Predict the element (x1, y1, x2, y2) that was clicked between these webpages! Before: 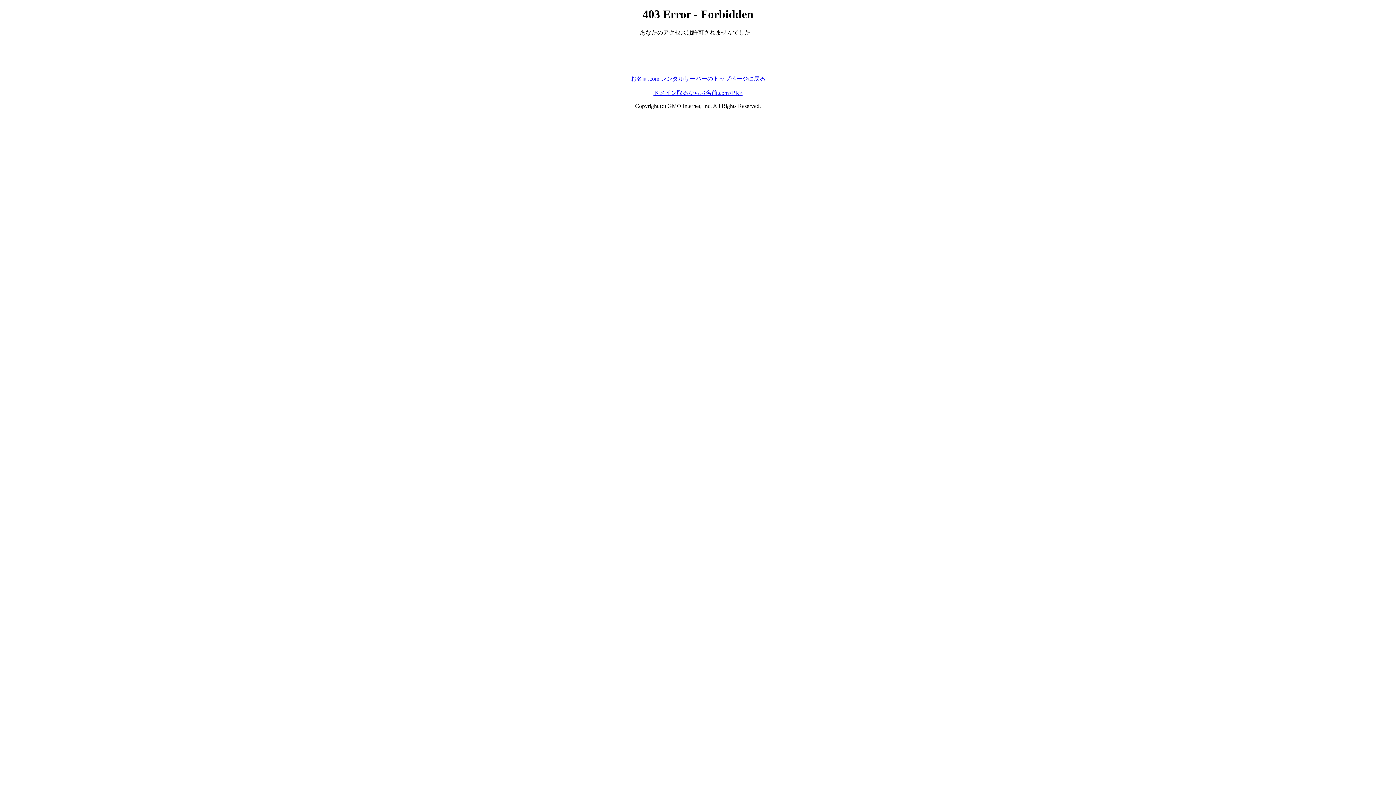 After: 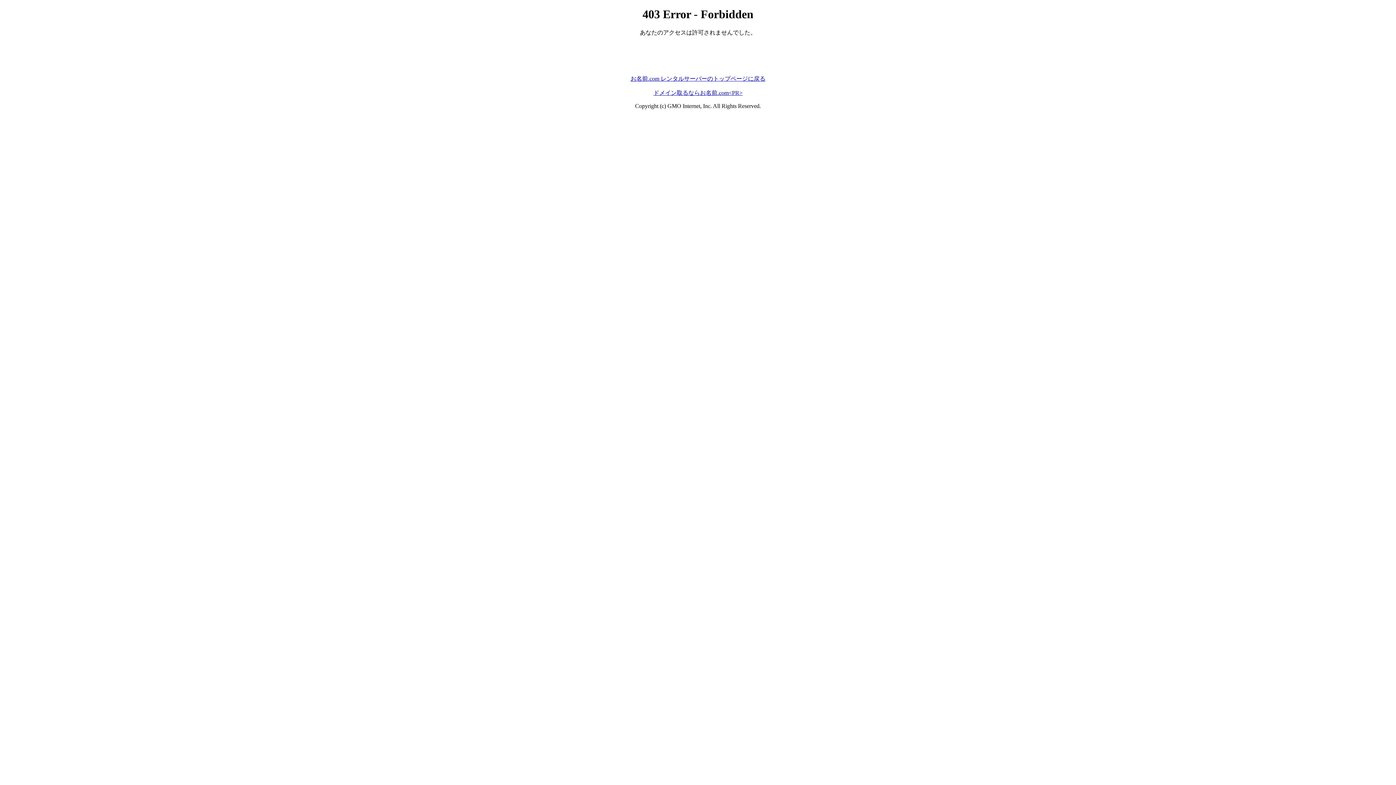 Action: bbox: (630, 75, 765, 81) label: お名前.com レンタルサーバーのトップページに戻る